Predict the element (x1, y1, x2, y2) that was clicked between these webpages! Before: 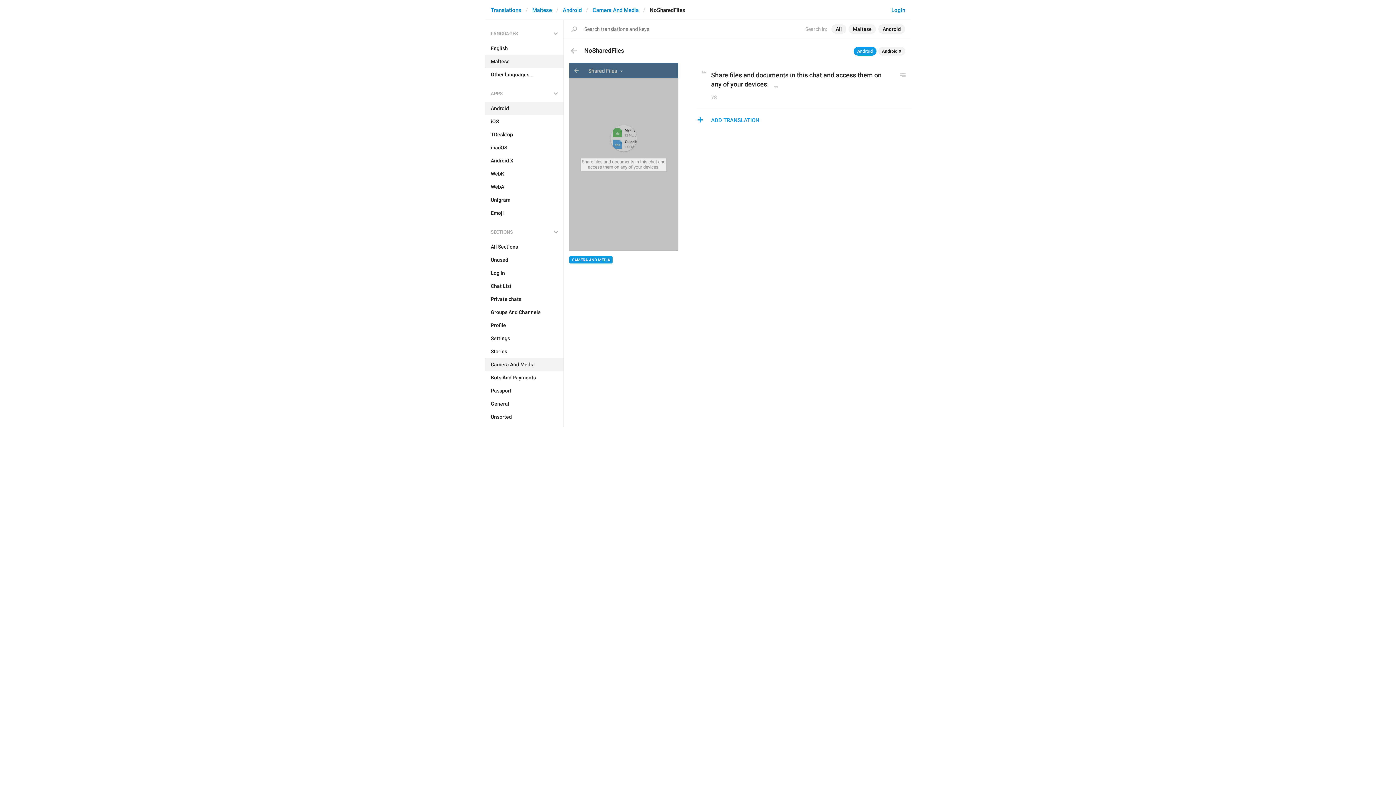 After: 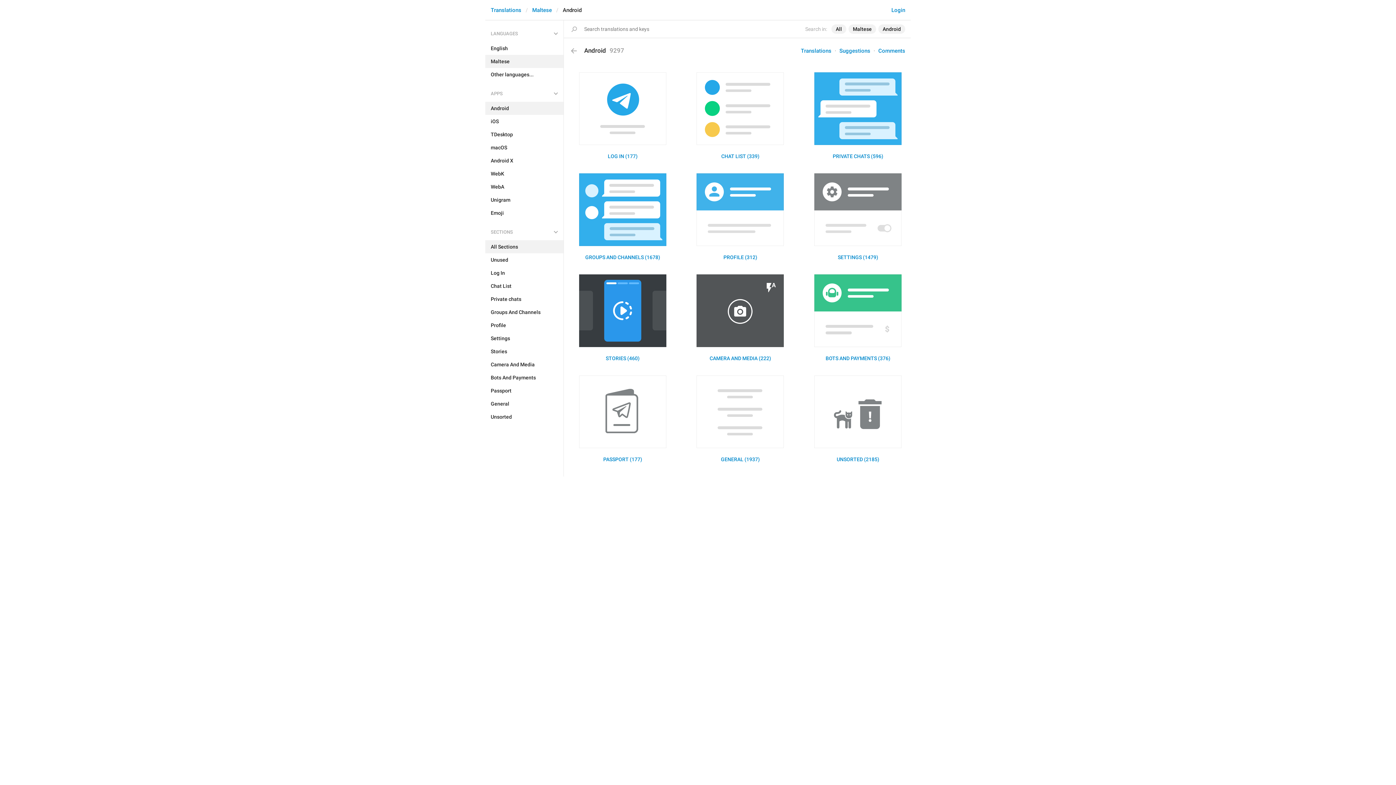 Action: bbox: (485, 240, 563, 253) label: All Sections